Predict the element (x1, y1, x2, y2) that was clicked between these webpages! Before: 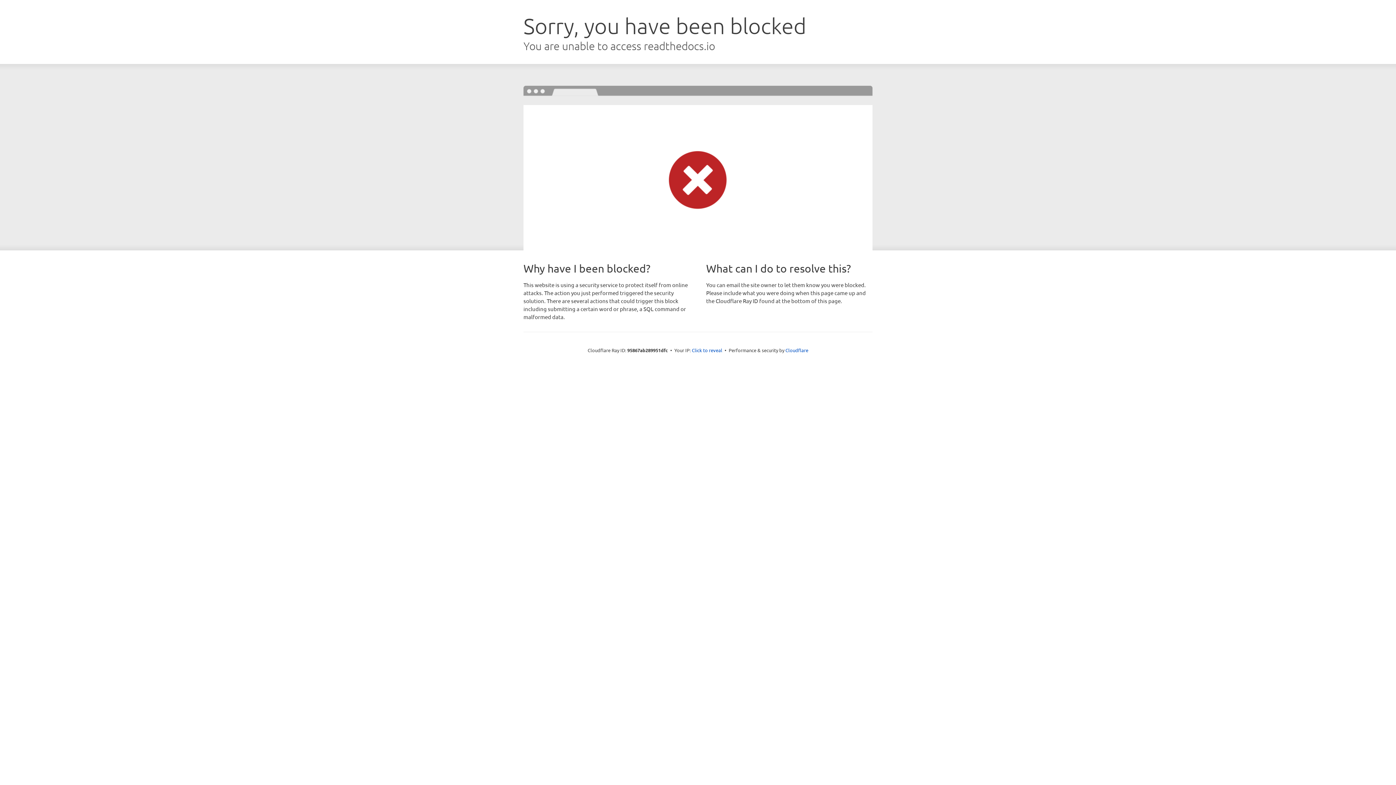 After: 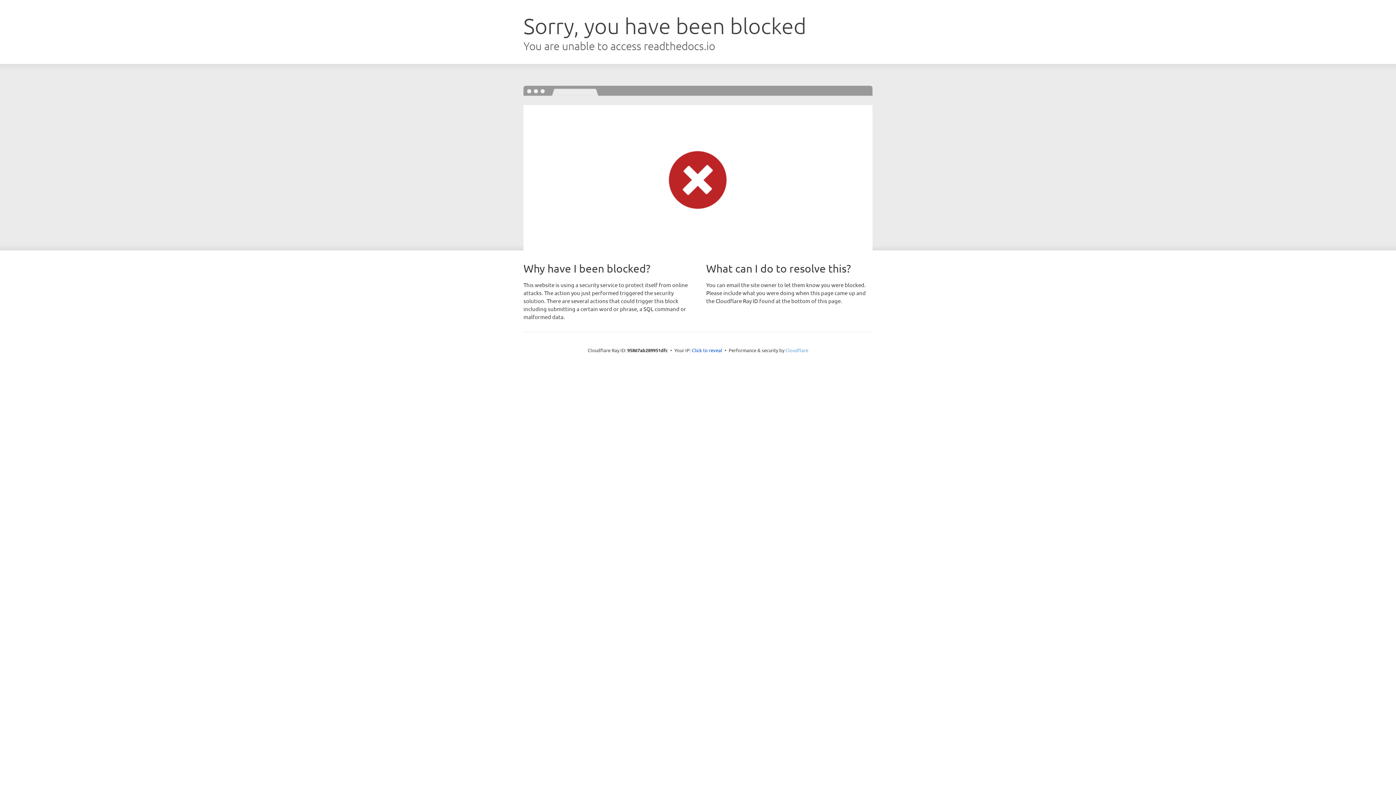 Action: label: Cloudflare bbox: (785, 347, 808, 353)